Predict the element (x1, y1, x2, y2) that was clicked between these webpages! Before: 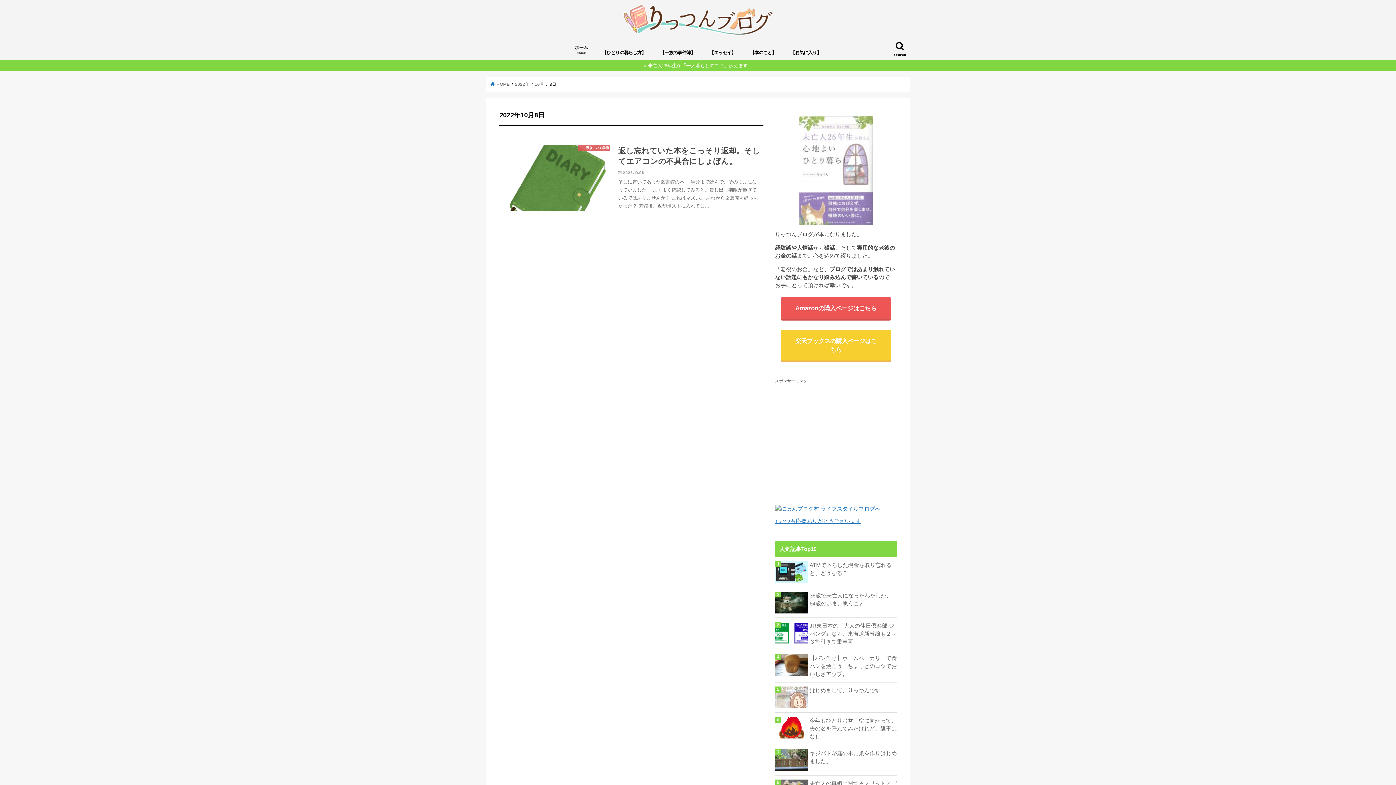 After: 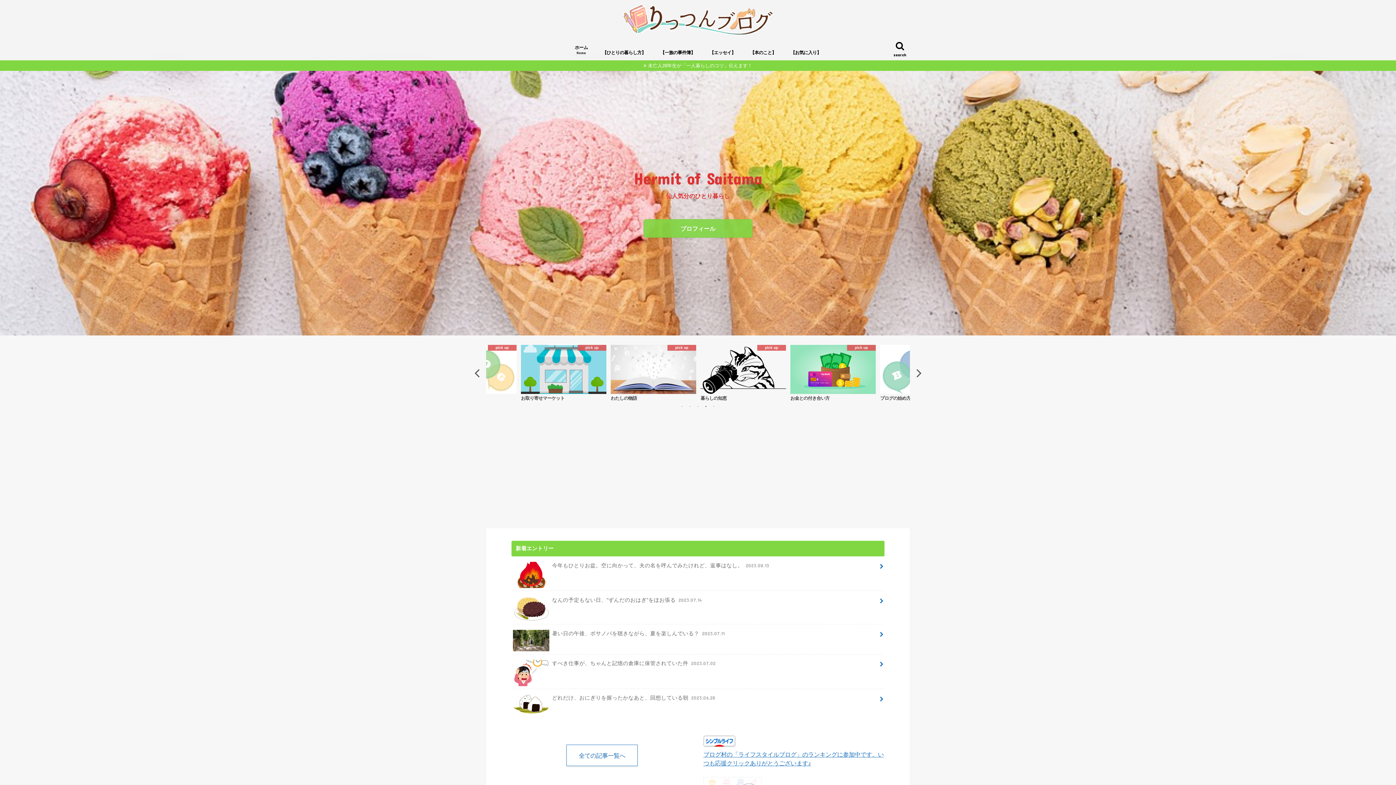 Action: bbox: (490, 82, 509, 86) label:  HOME